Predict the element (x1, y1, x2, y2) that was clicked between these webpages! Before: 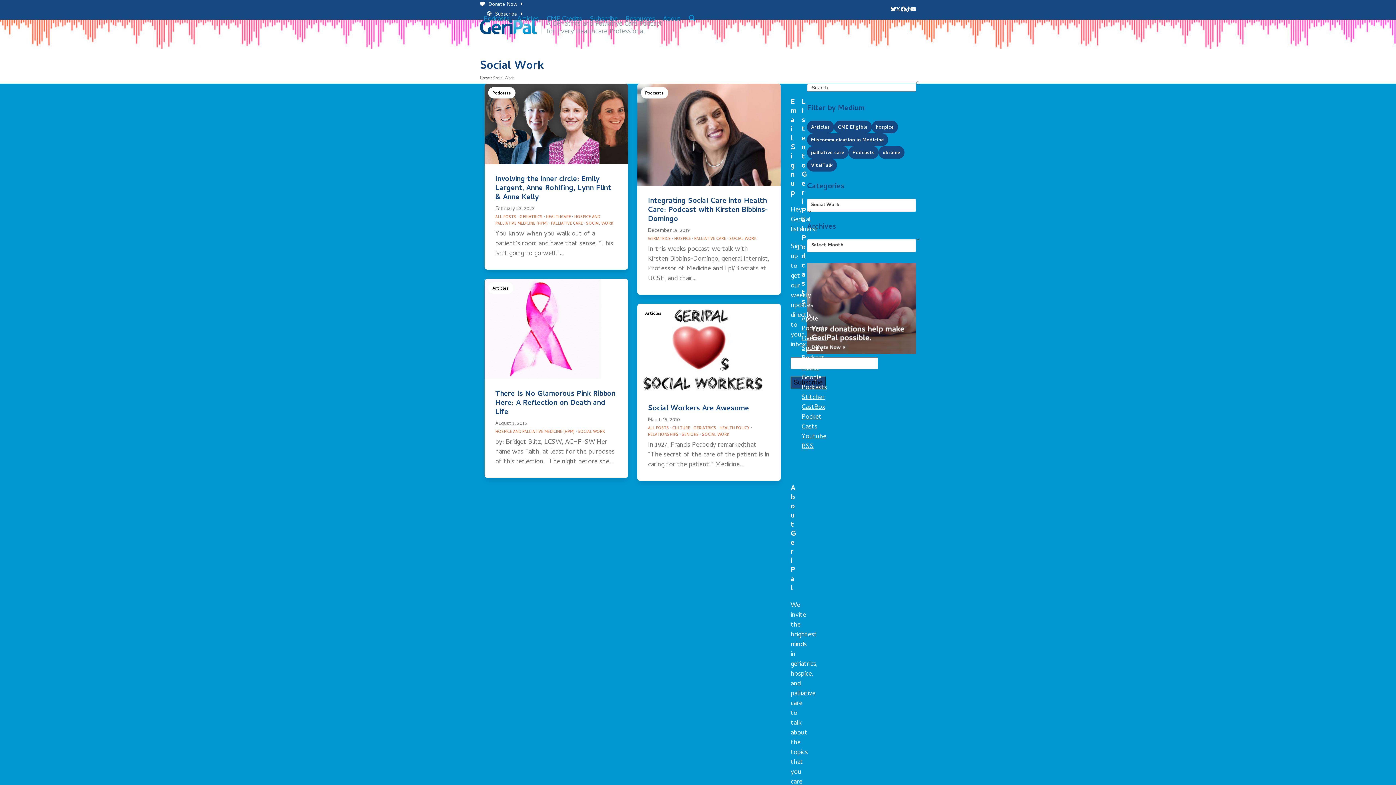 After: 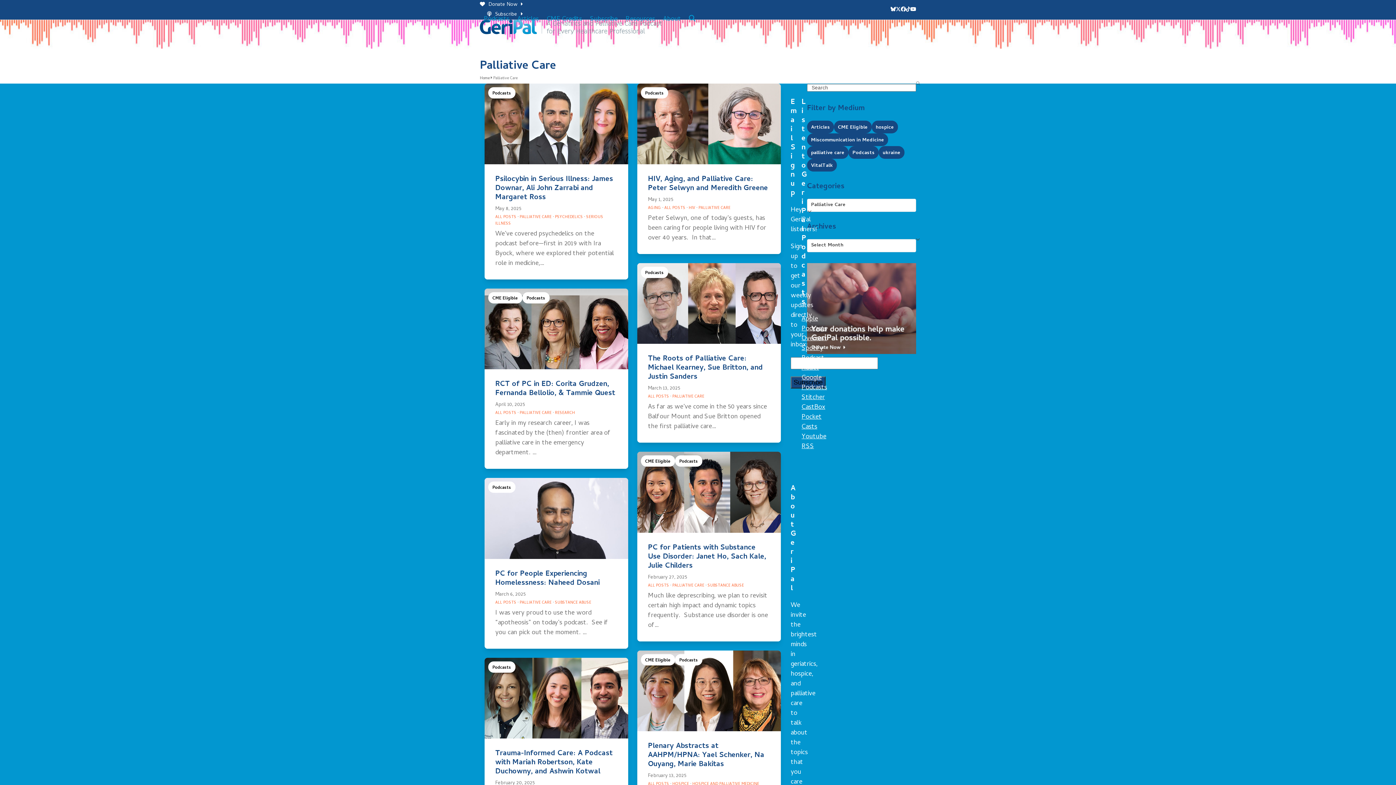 Action: label: PALLIATIVE CARE bbox: (694, 236, 726, 242)